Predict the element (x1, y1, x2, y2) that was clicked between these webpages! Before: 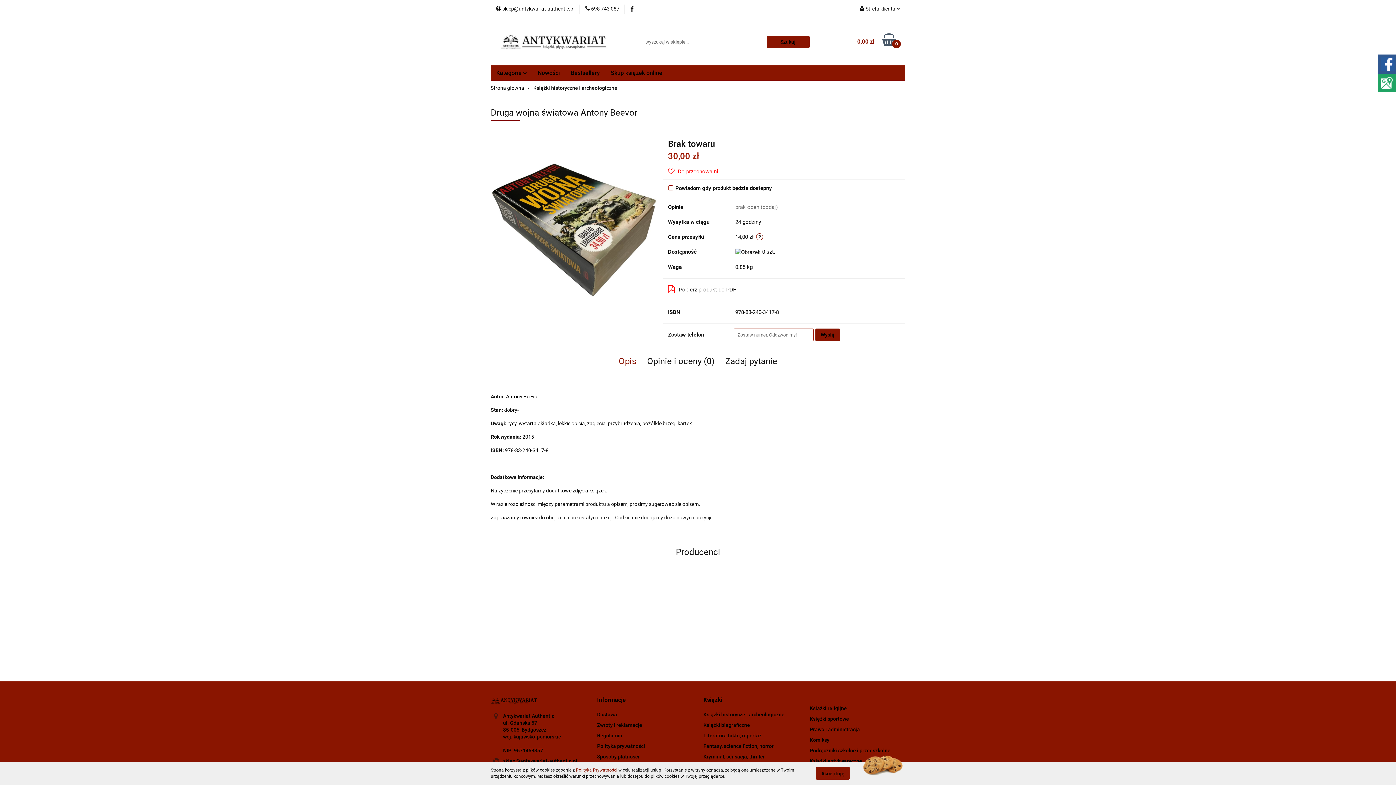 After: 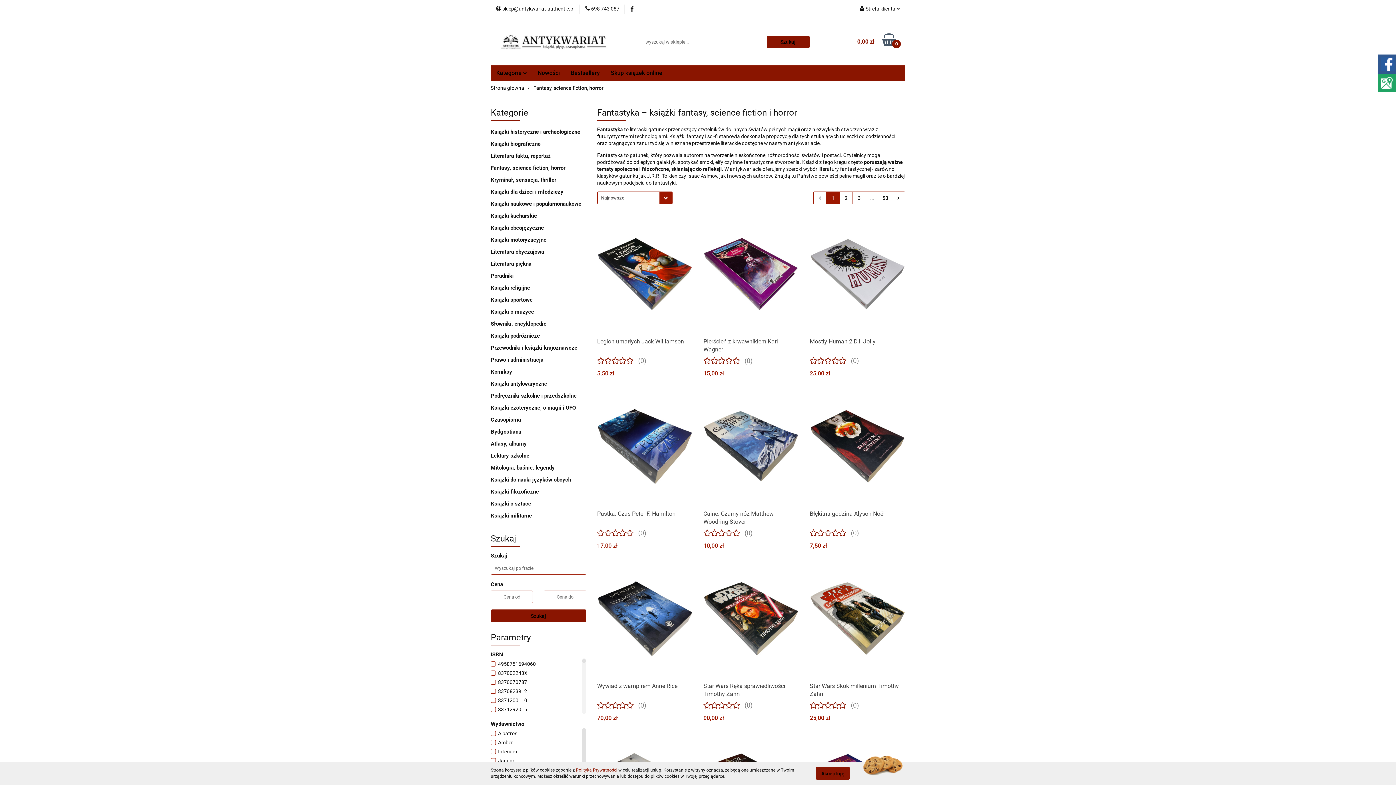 Action: bbox: (703, 743, 773, 749) label: Fantasy, science fiction, horror